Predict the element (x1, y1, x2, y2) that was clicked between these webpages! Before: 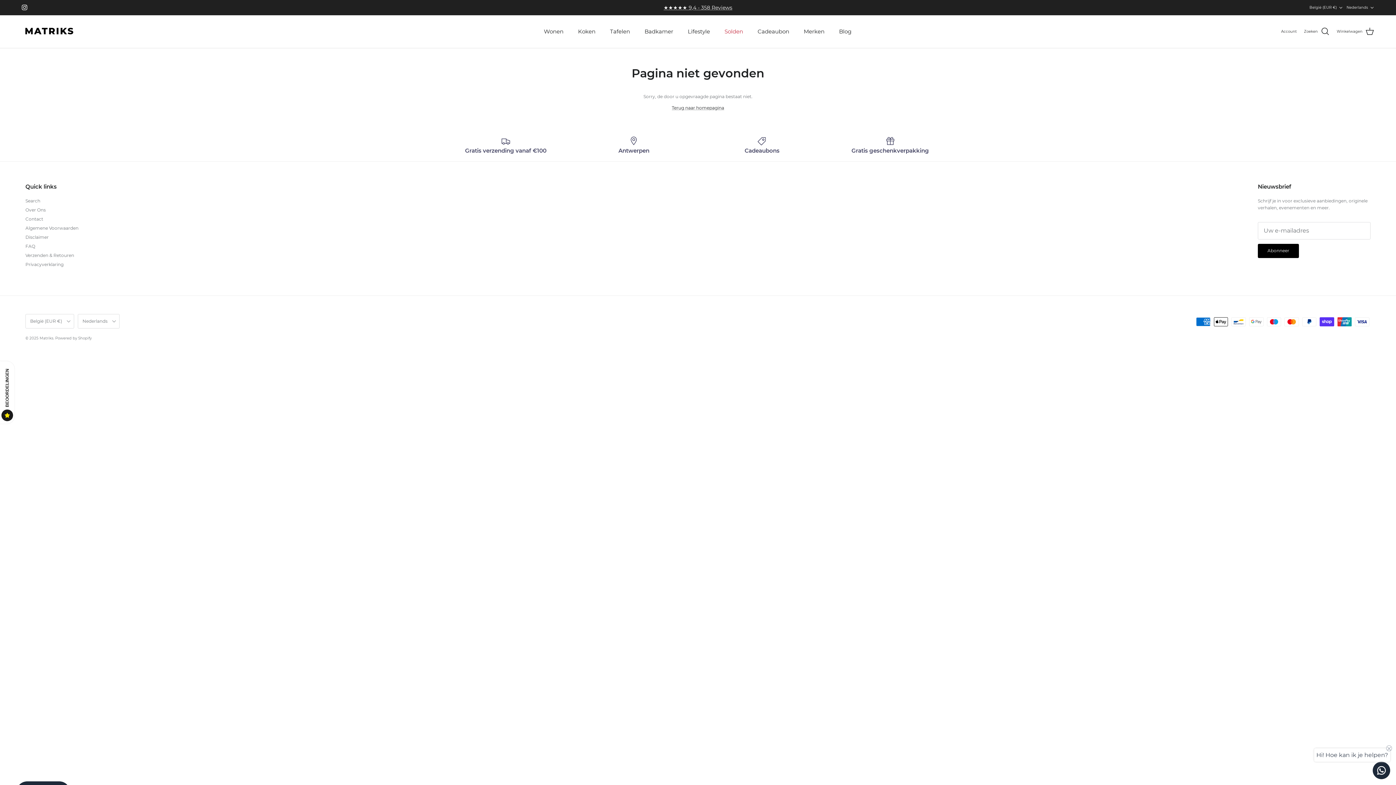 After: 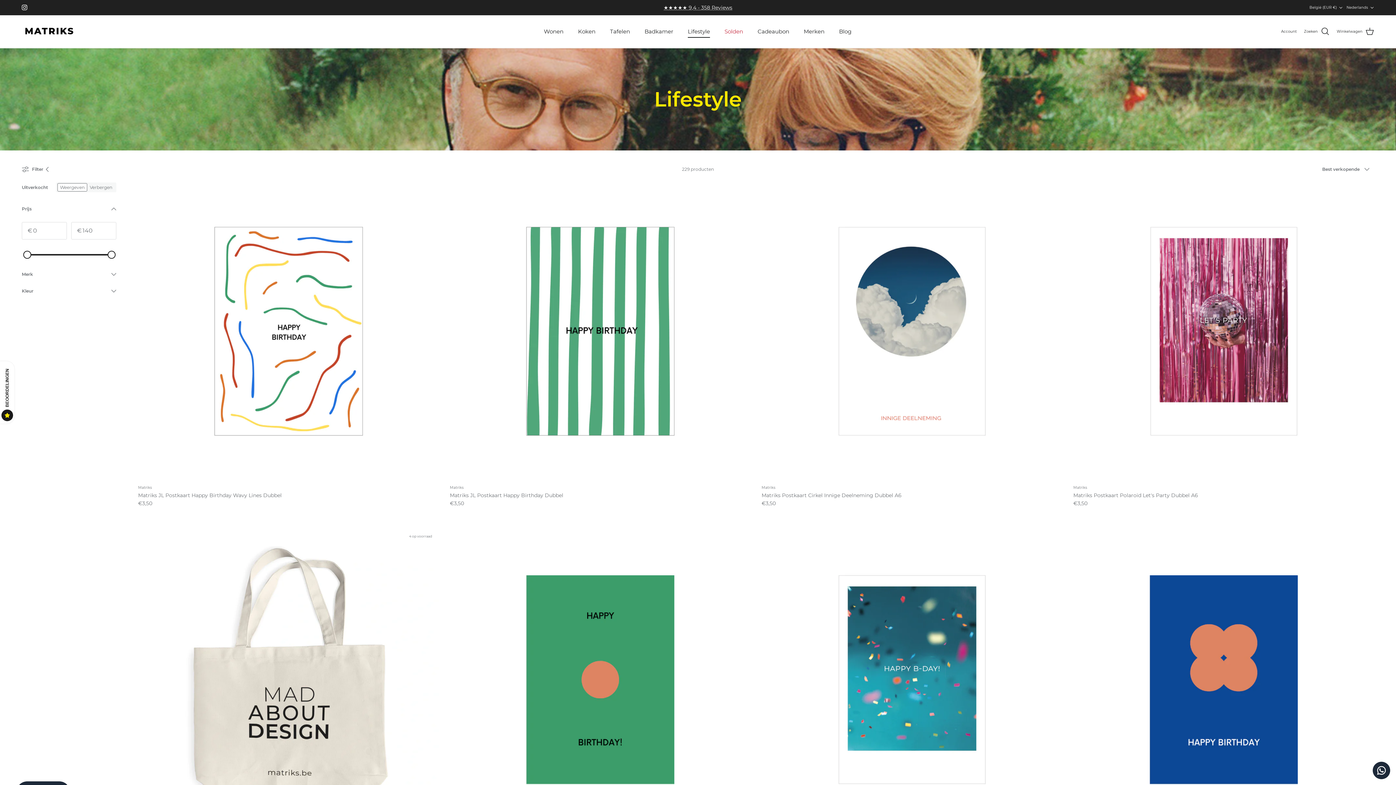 Action: bbox: (681, 19, 716, 43) label: Lifestyle